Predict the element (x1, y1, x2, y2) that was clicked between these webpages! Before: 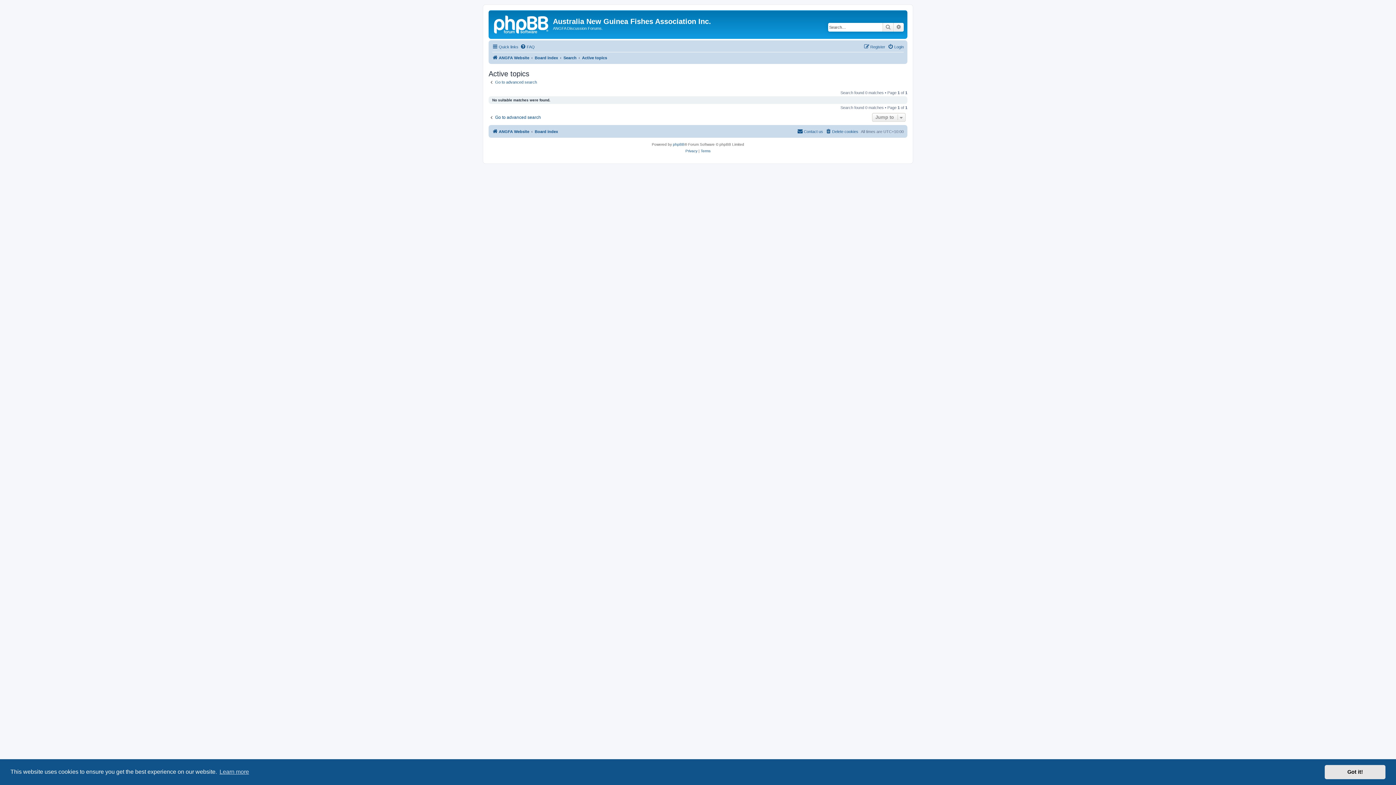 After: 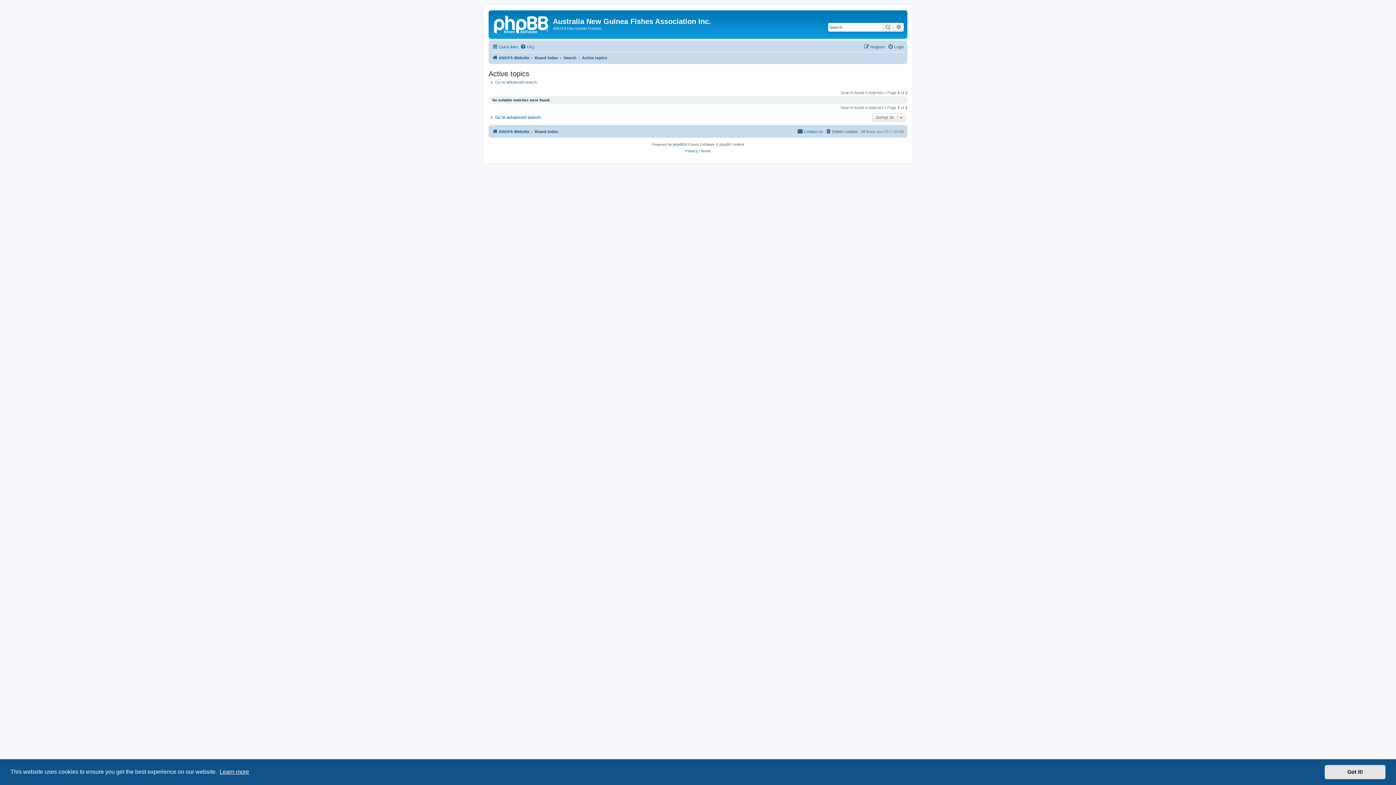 Action: label: learn more about cookies bbox: (218, 766, 250, 777)